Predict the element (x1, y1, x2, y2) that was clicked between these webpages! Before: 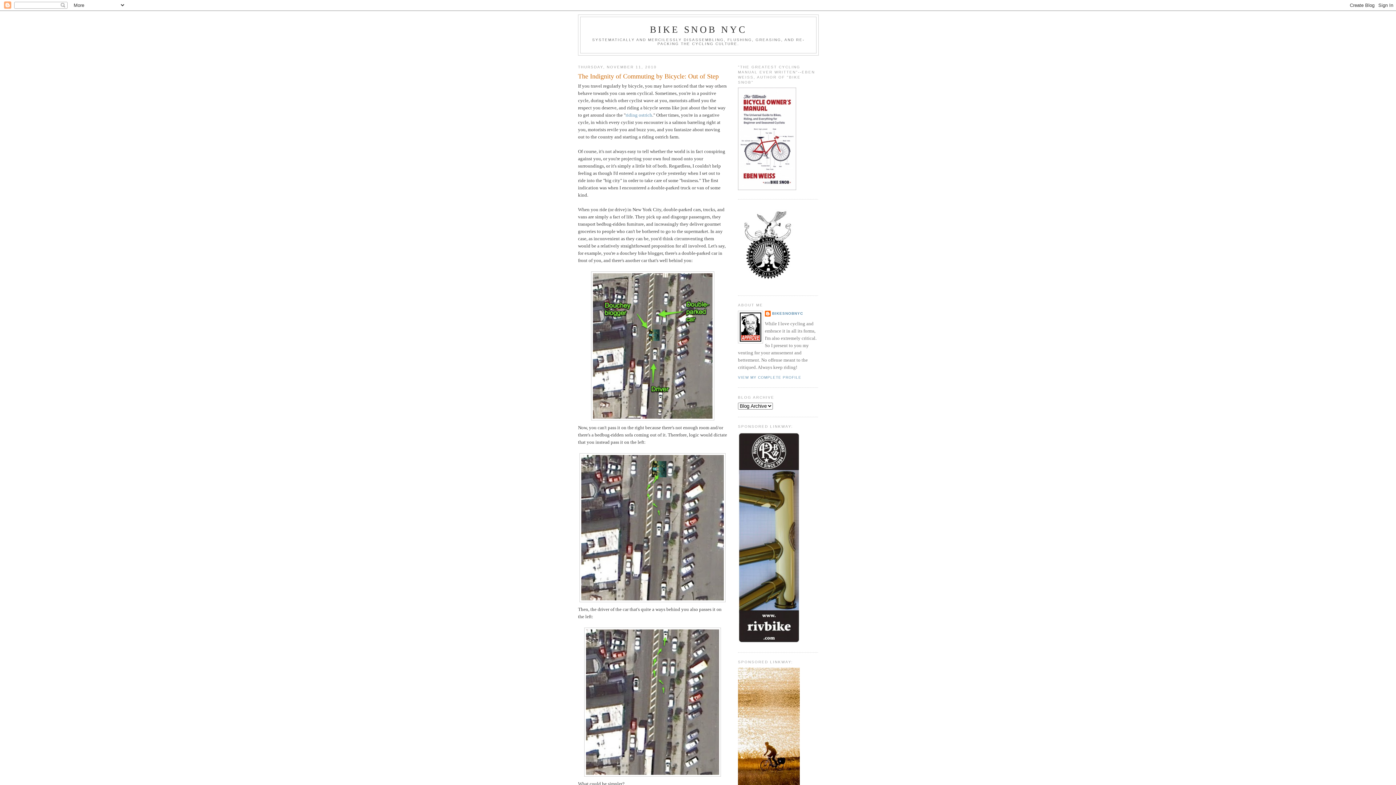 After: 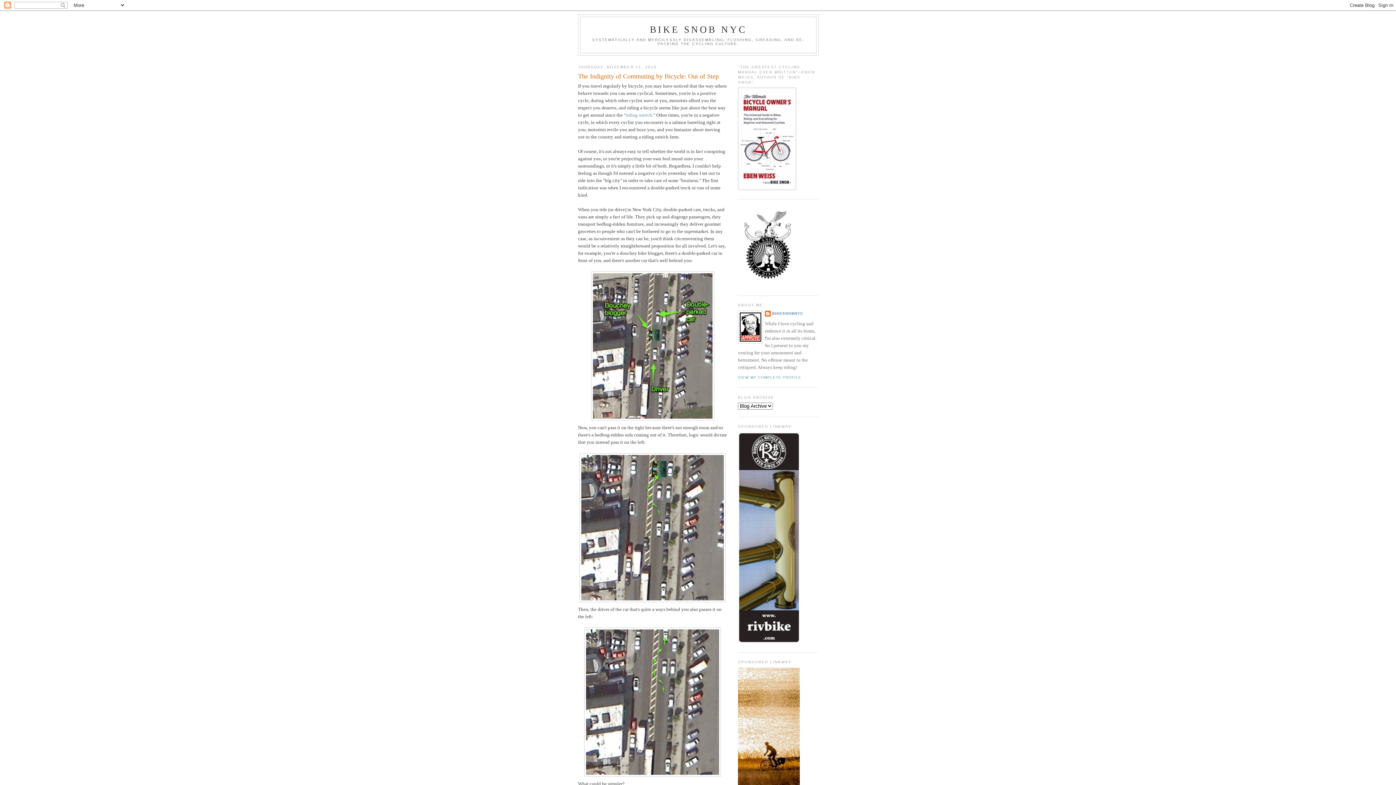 Action: bbox: (738, 185, 796, 191)